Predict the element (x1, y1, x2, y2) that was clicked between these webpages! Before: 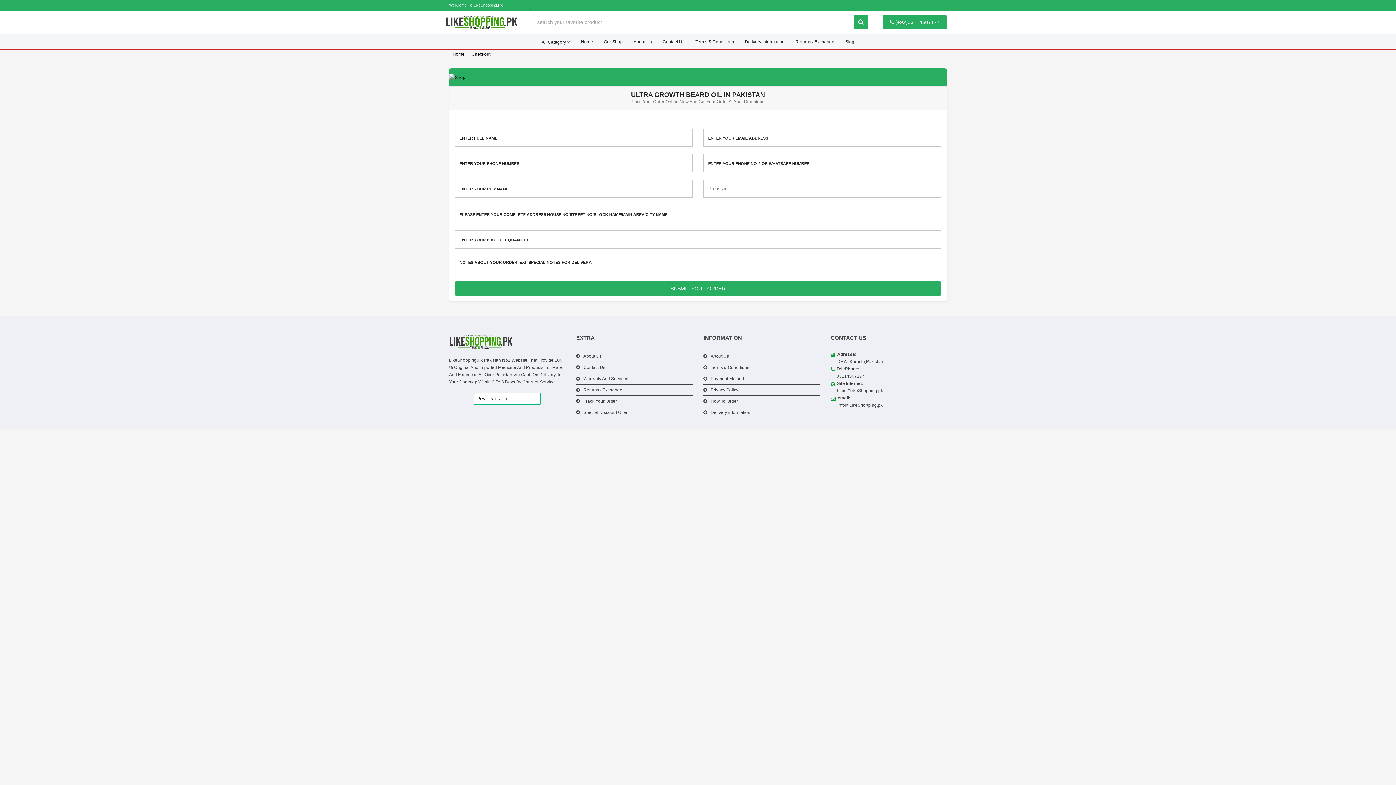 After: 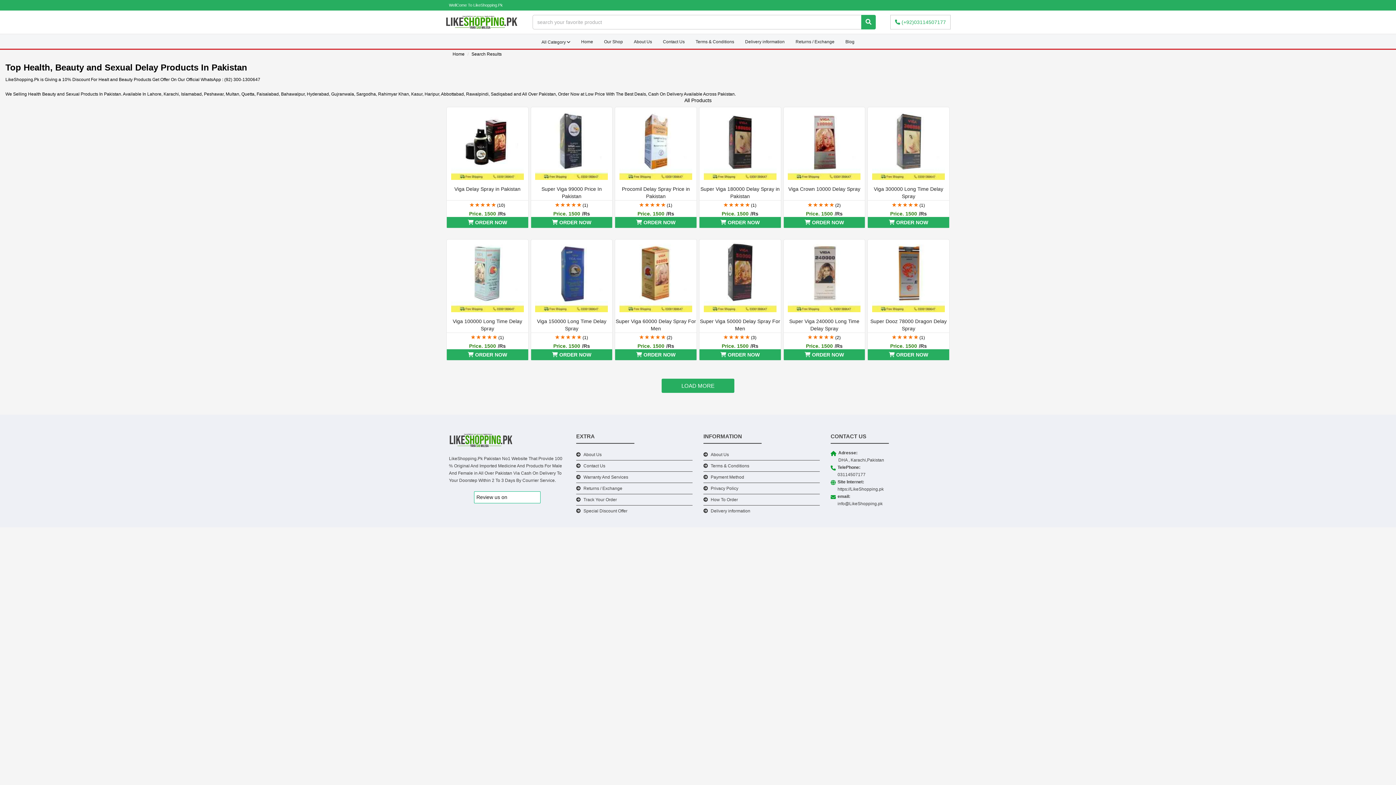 Action: bbox: (598, 34, 628, 49) label: Our Shop